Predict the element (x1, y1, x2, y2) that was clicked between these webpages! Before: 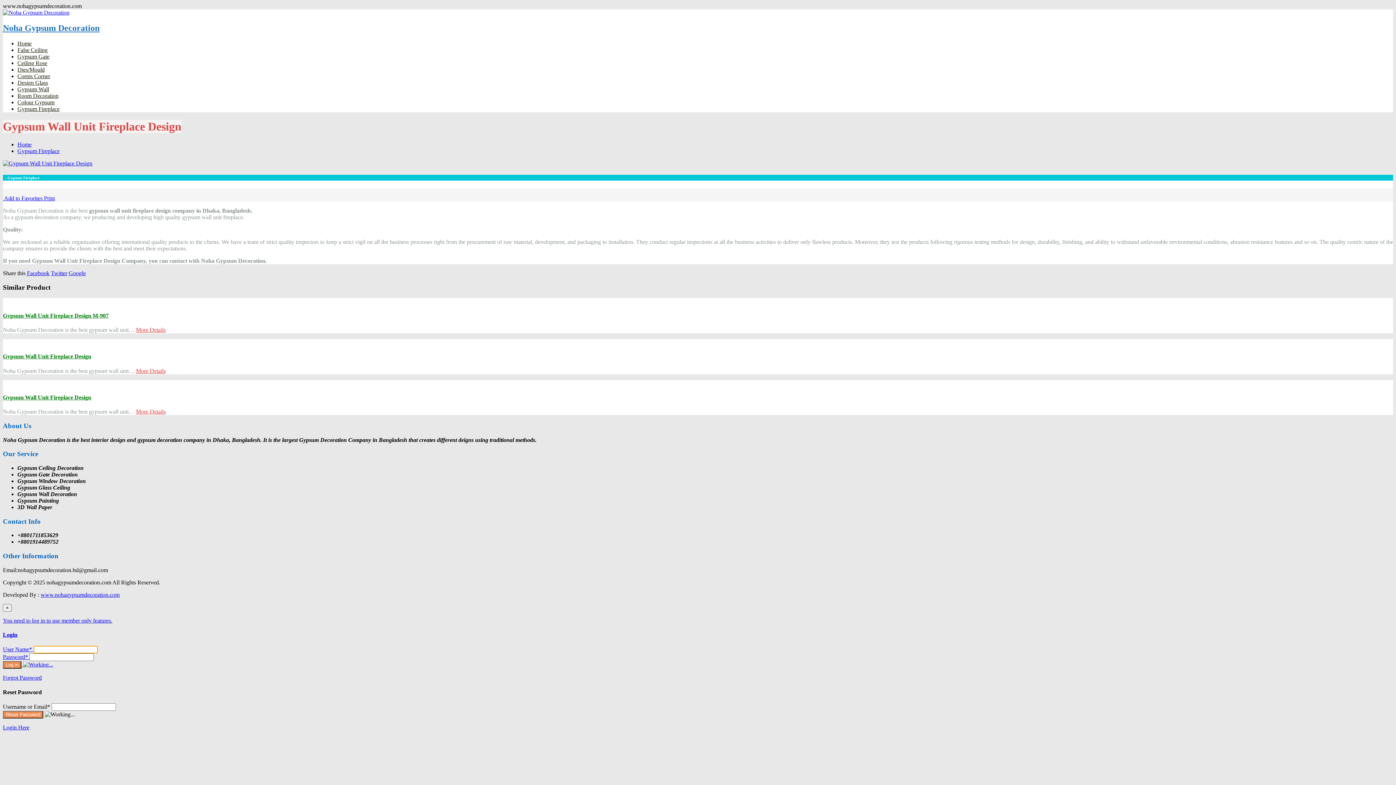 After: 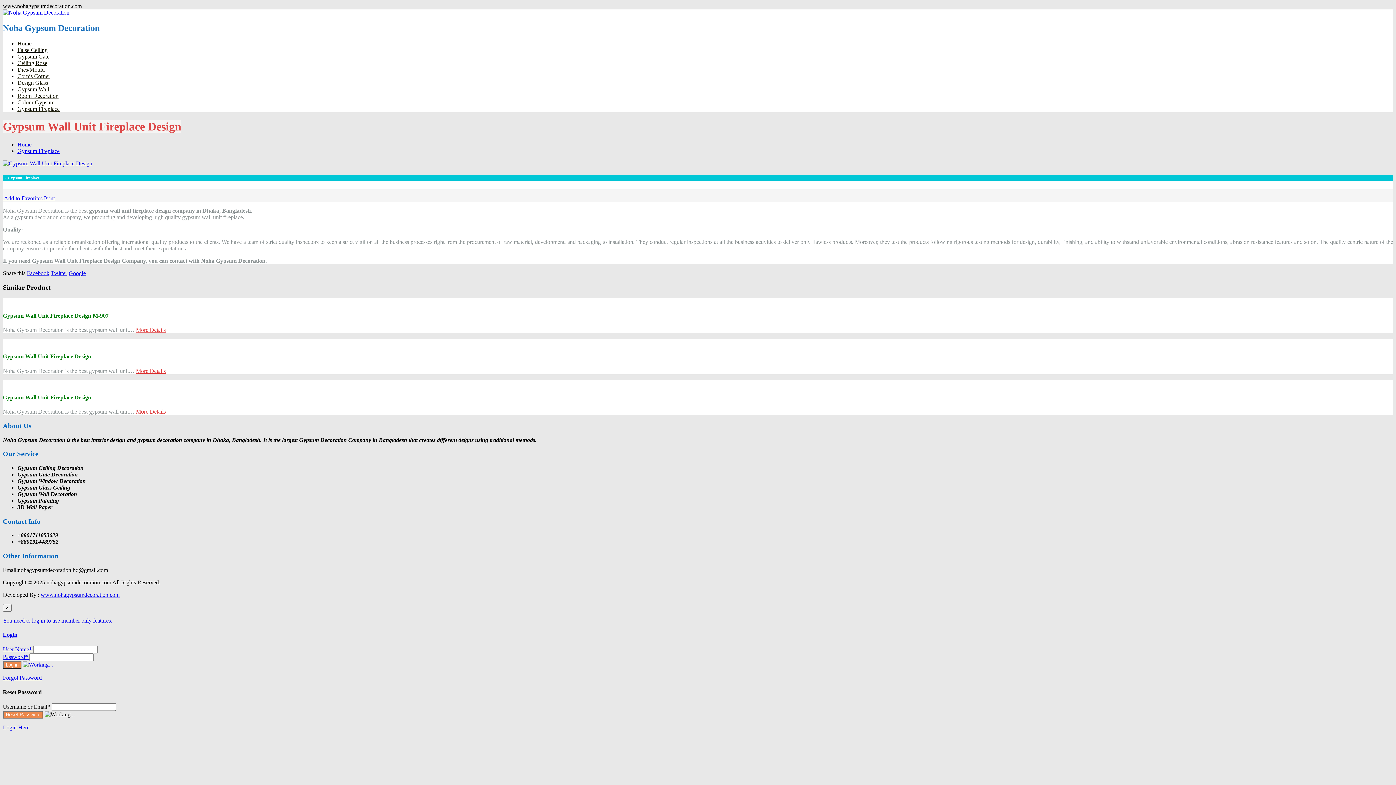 Action: label: Login Here bbox: (2, 724, 29, 730)